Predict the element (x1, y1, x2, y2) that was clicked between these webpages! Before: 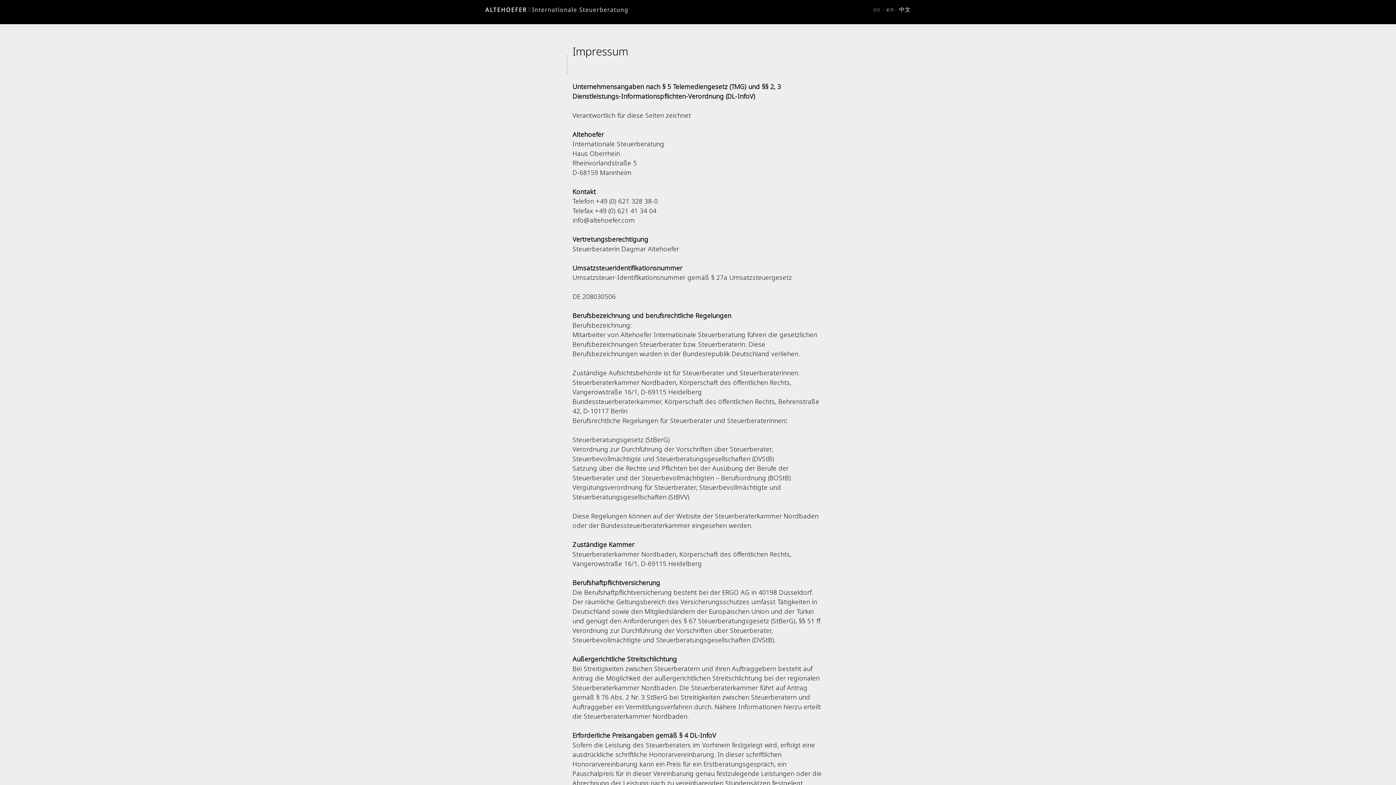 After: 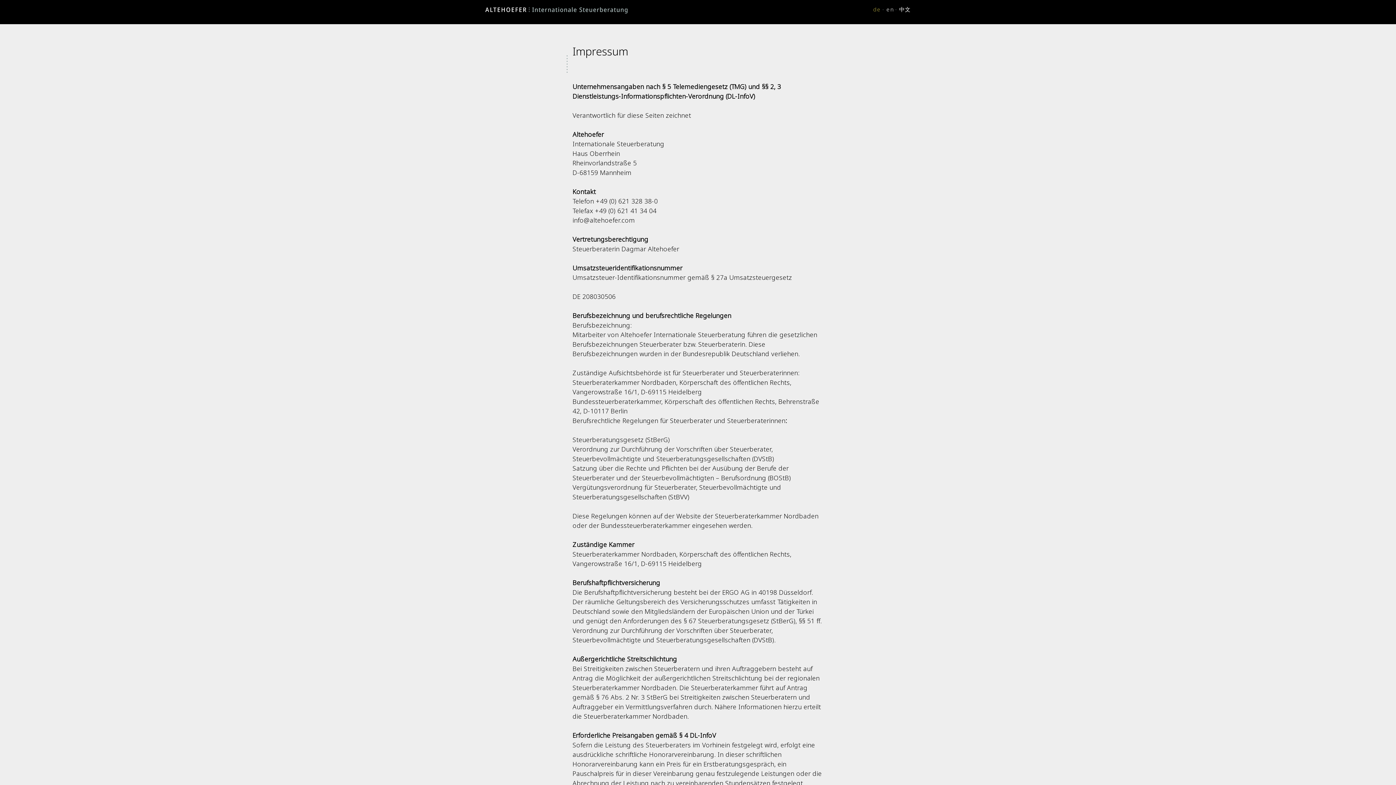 Action: label: Instagram bbox: (652, 2, 666, 16)